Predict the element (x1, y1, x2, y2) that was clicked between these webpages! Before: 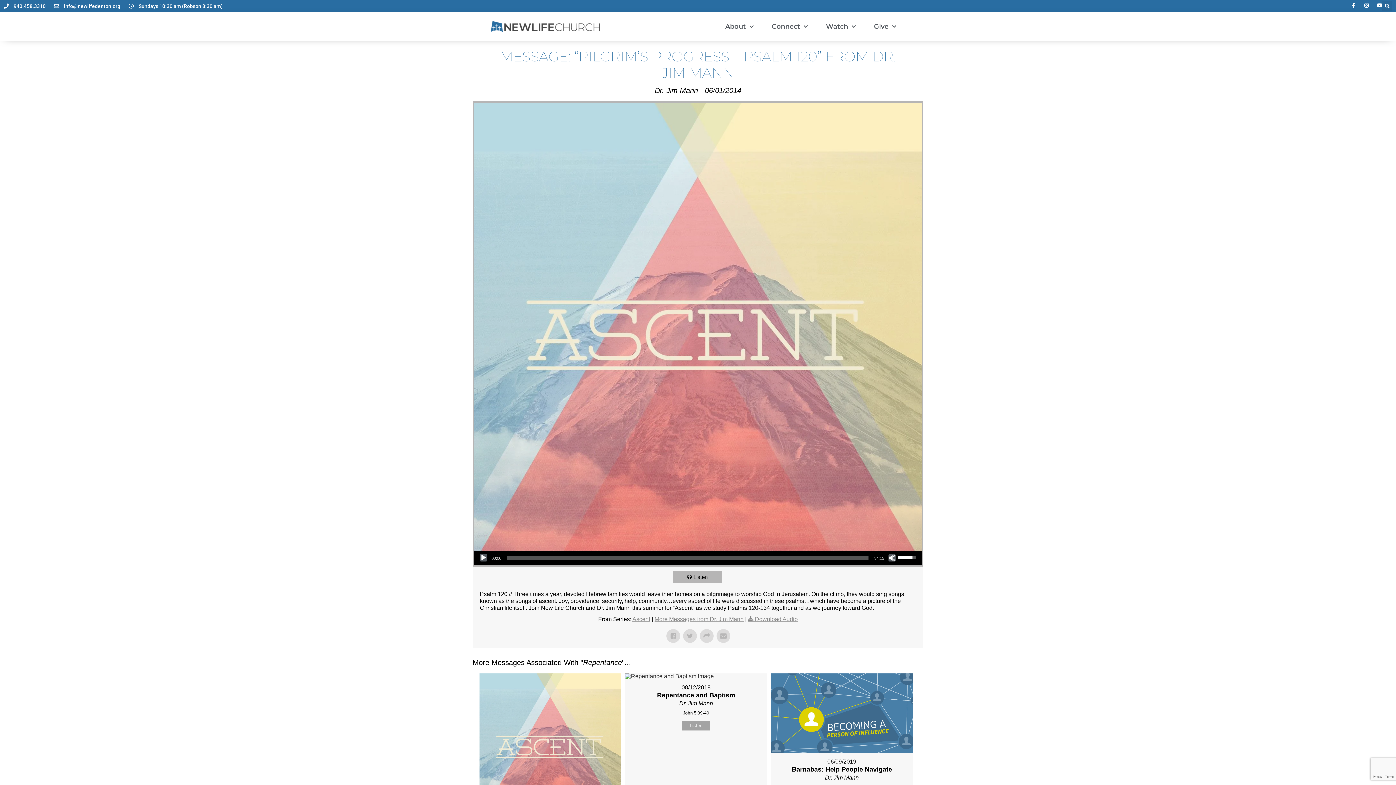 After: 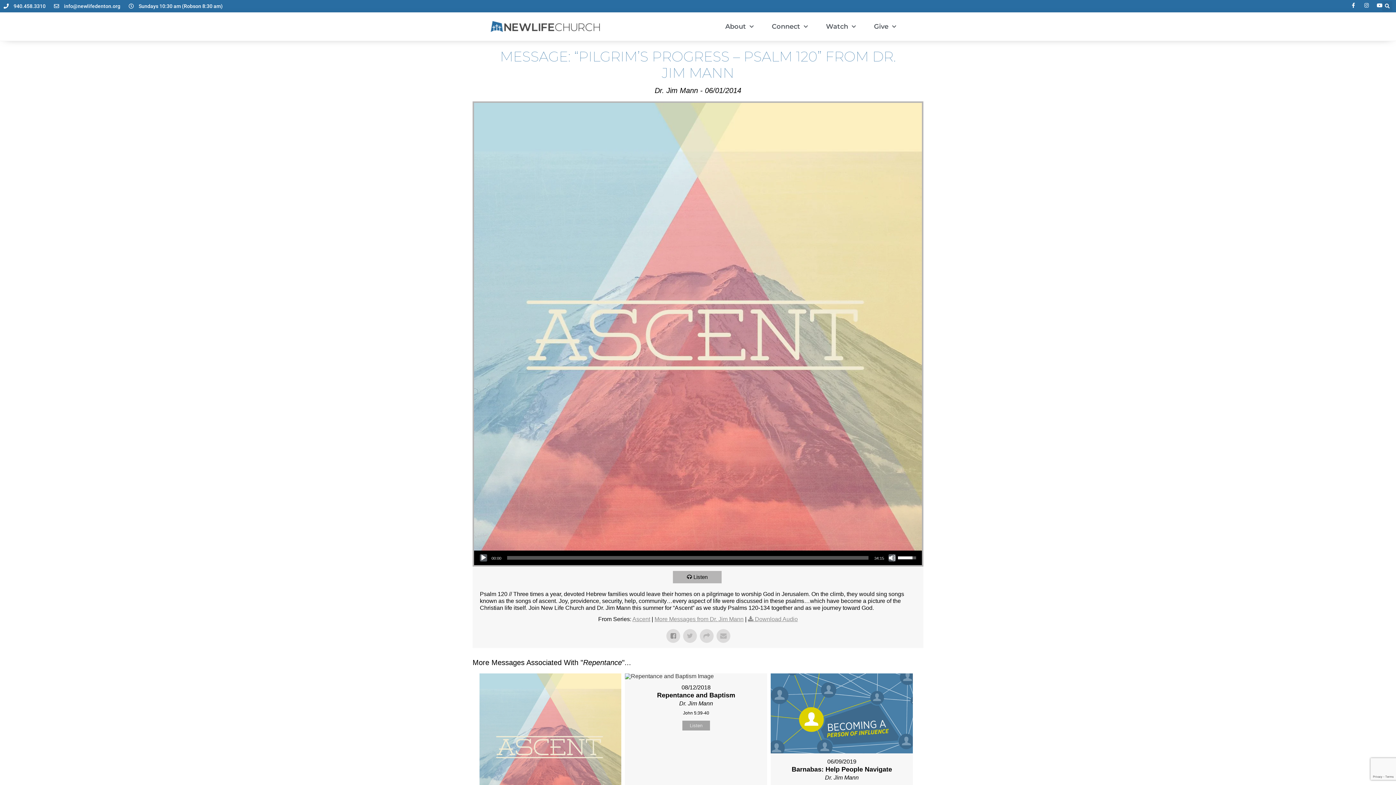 Action: bbox: (666, 629, 680, 643)